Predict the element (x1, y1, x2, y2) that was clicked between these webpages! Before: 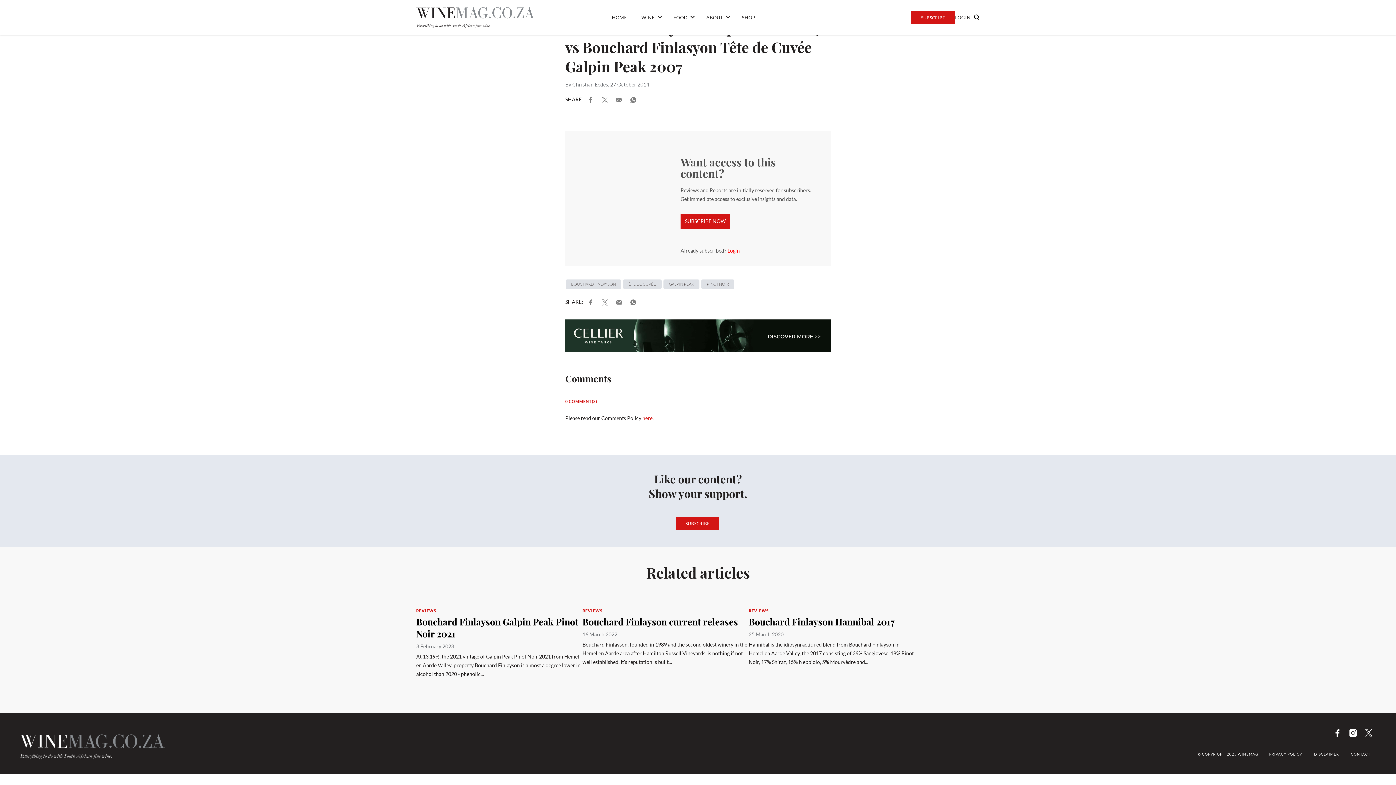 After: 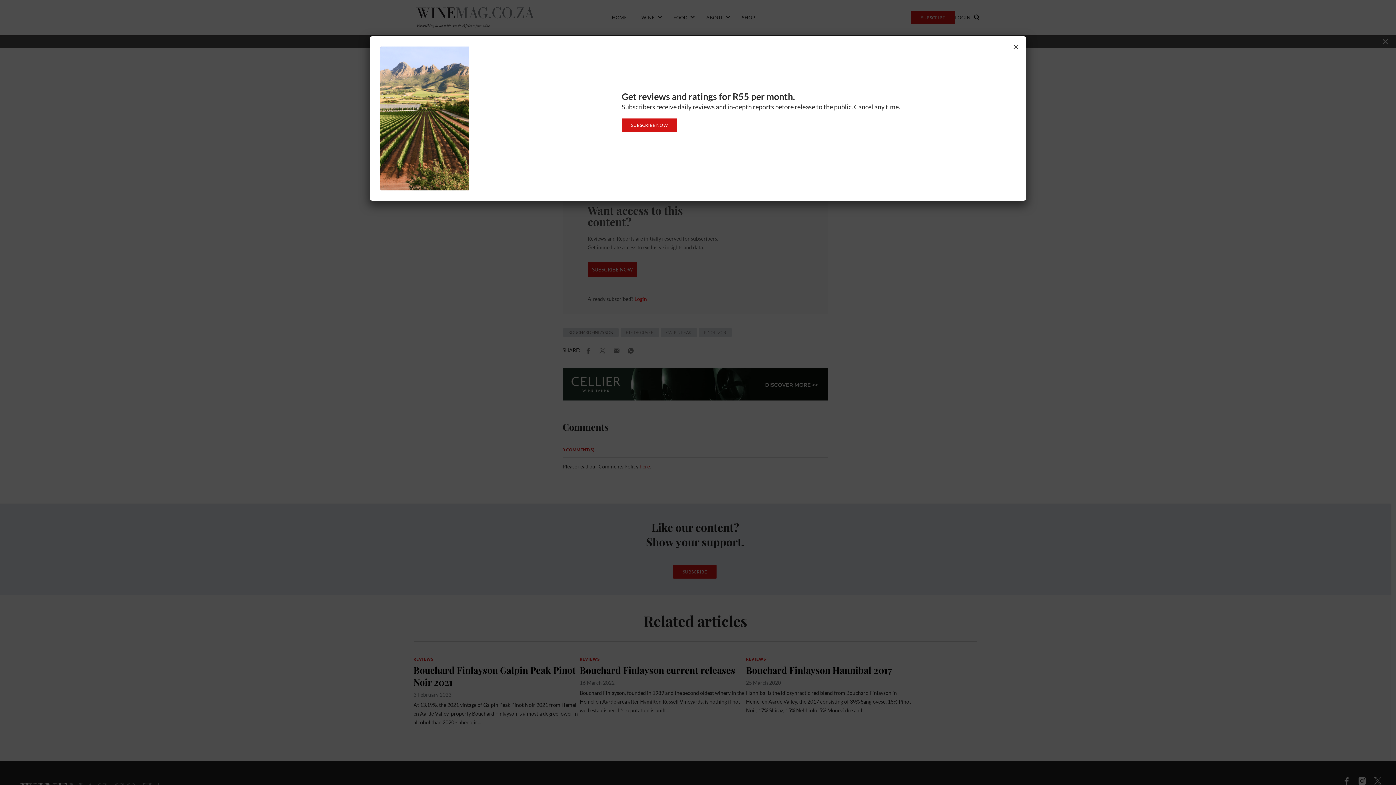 Action: bbox: (584, 95, 597, 104)